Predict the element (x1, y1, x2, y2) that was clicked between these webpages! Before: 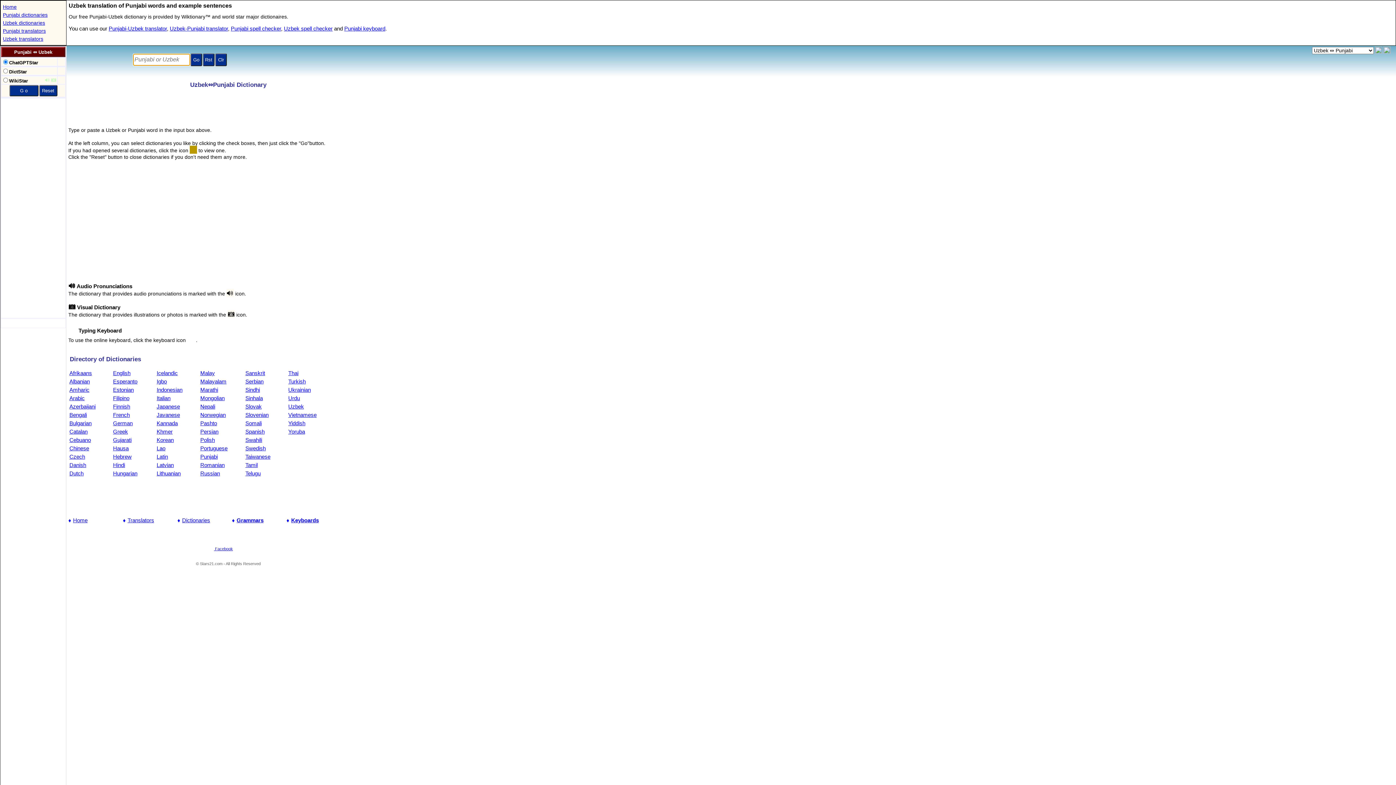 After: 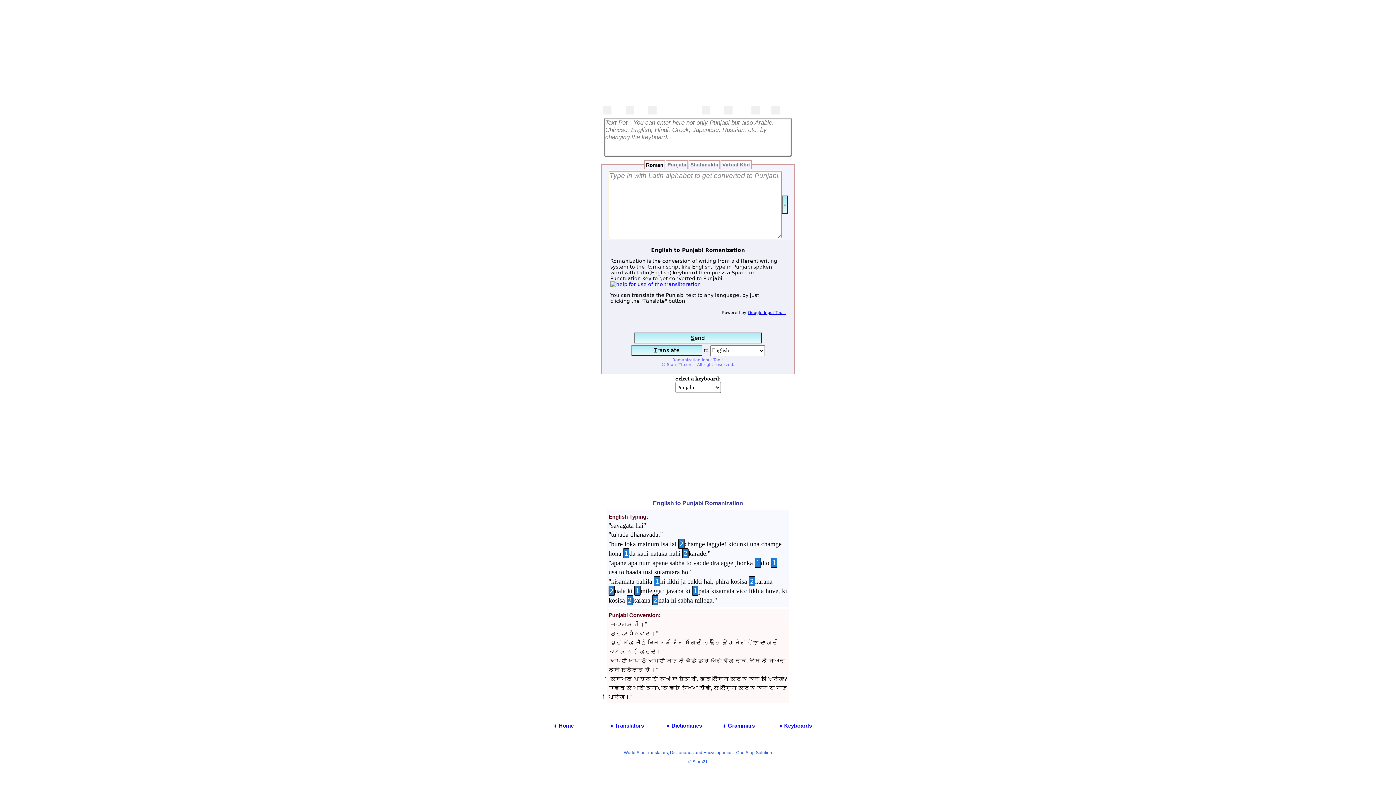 Action: label: Punjabi keyboard bbox: (344, 25, 385, 31)